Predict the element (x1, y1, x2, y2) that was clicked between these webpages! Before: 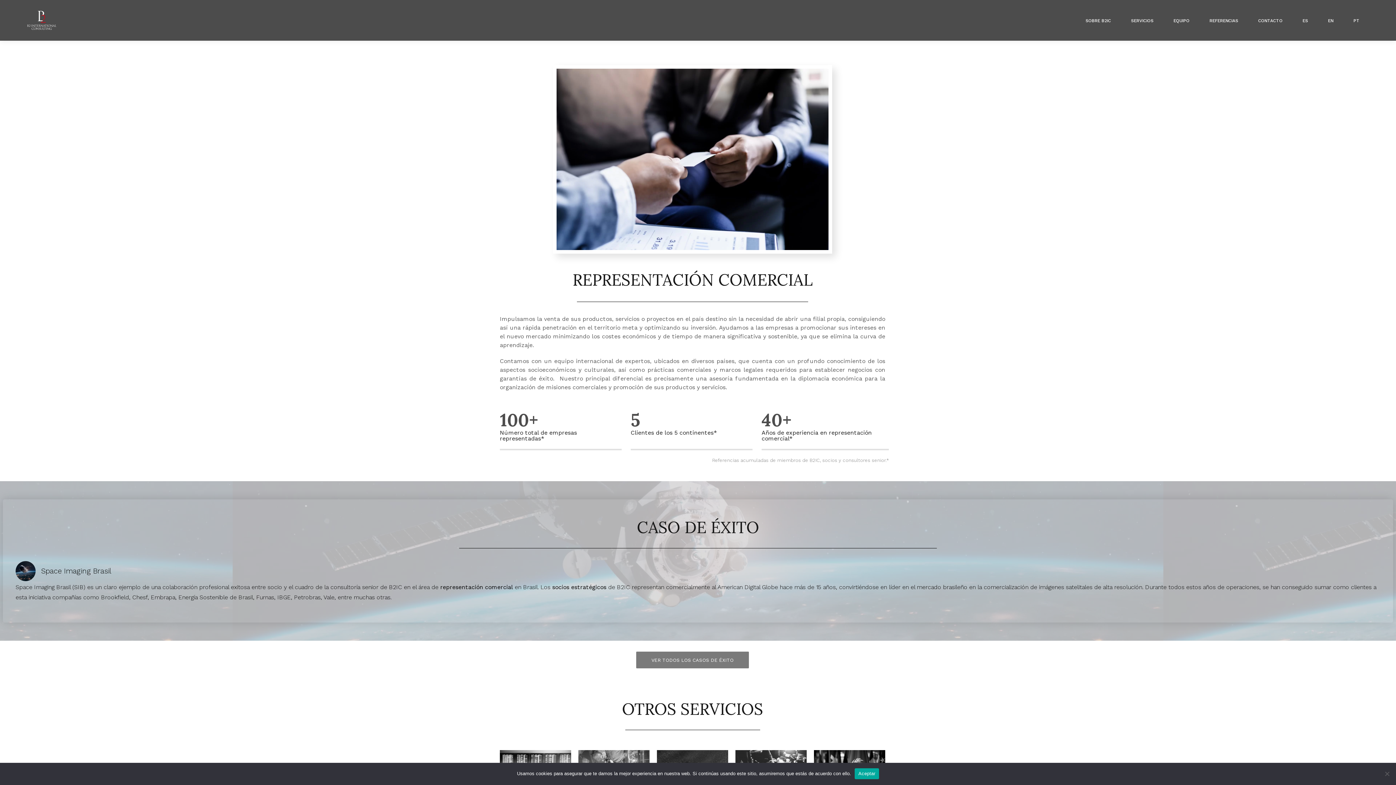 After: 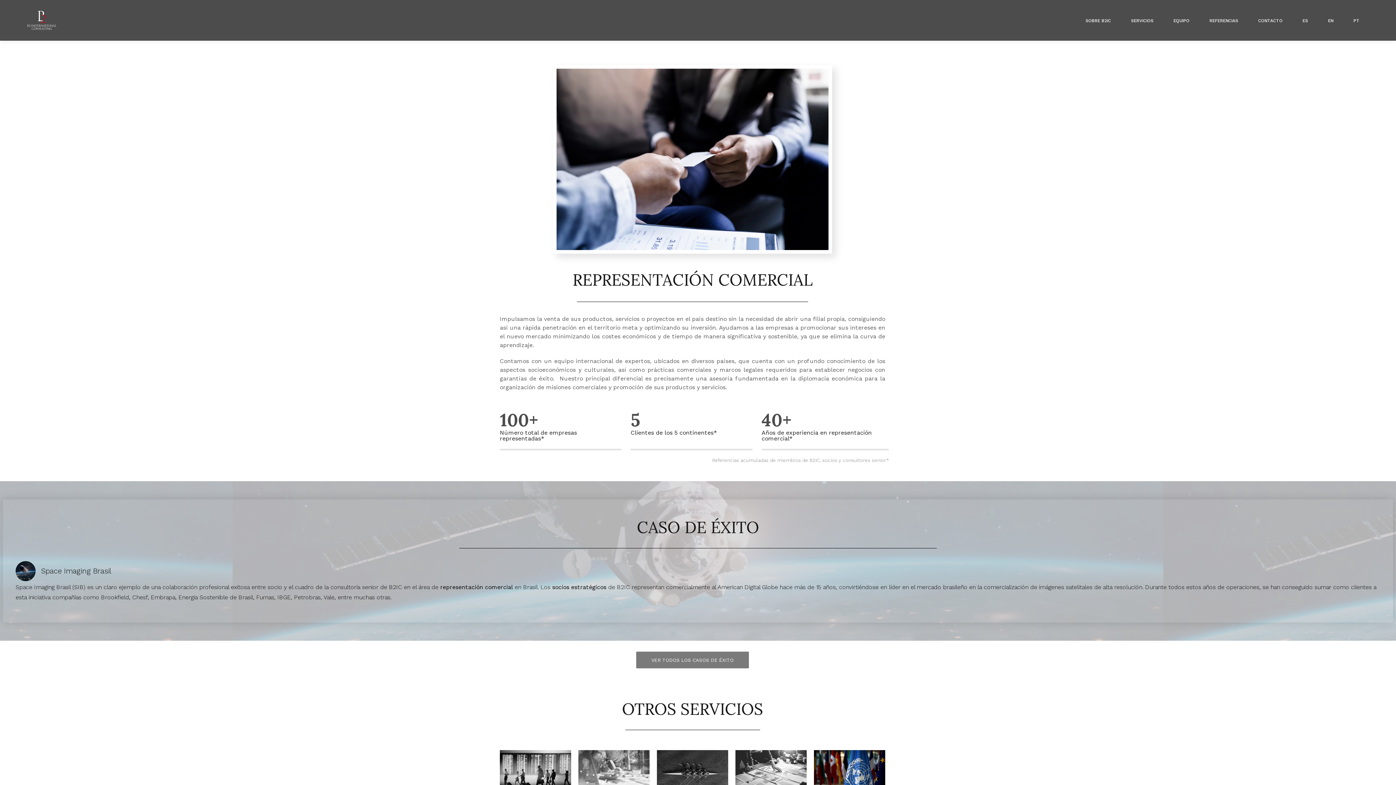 Action: bbox: (854, 768, 879, 779) label: Aceptar